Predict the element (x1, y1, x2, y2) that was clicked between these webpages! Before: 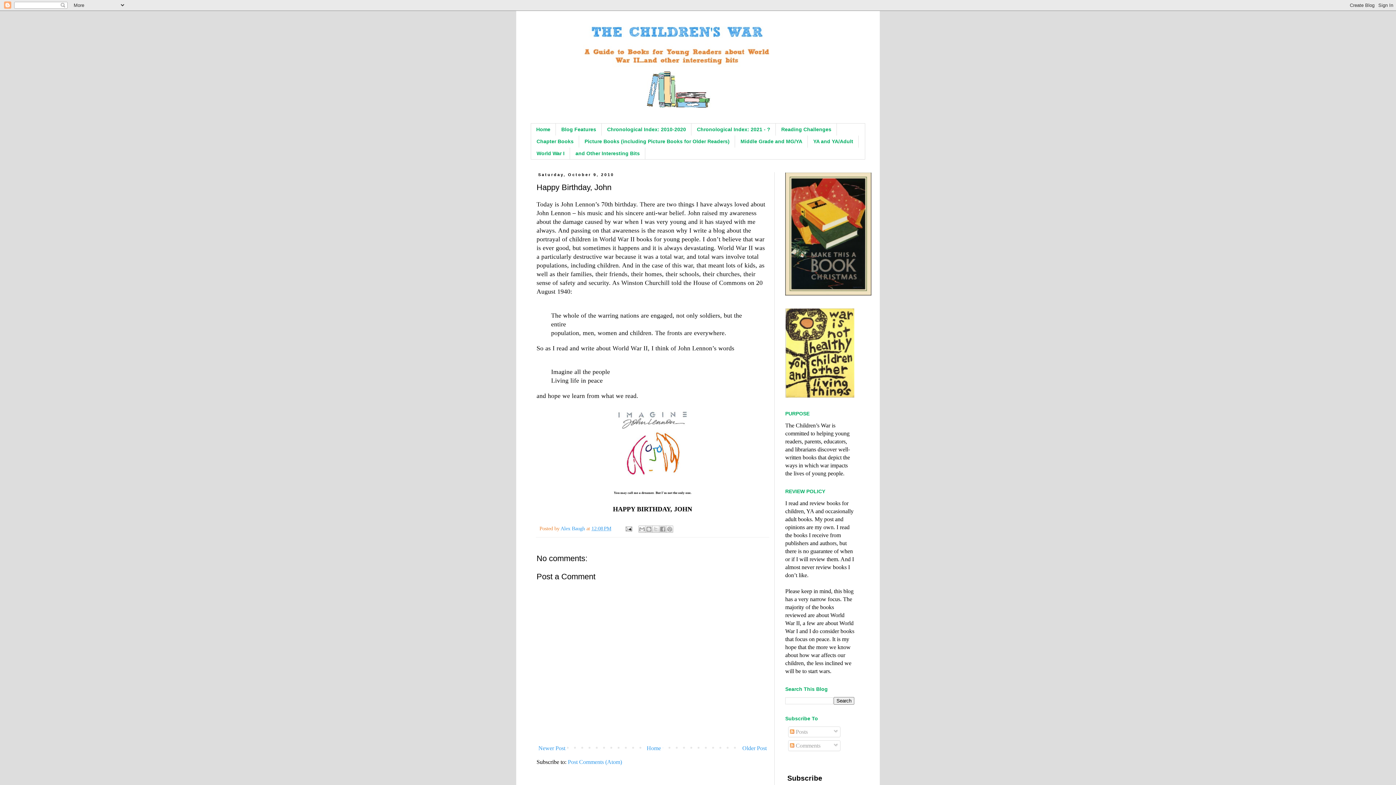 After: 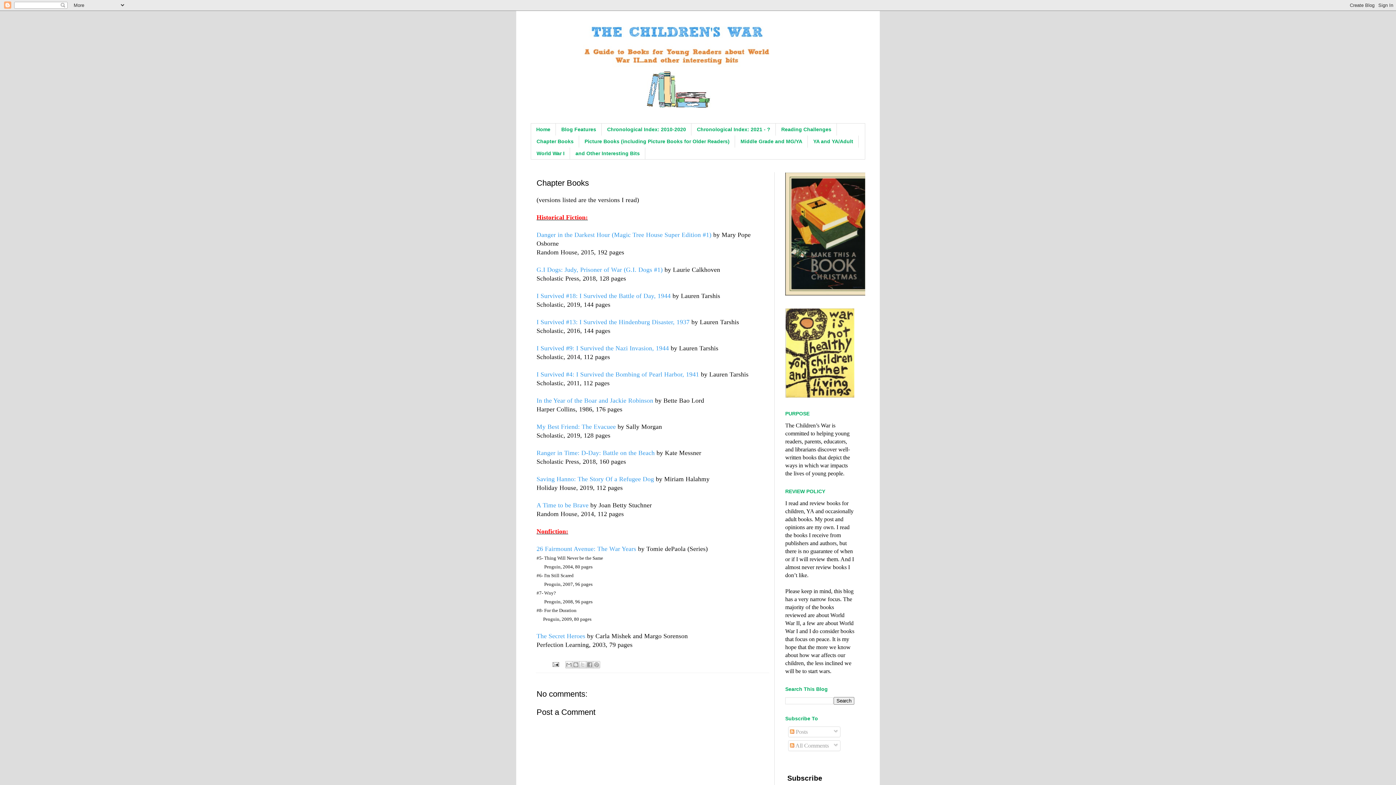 Action: bbox: (531, 135, 579, 147) label: Chapter Books